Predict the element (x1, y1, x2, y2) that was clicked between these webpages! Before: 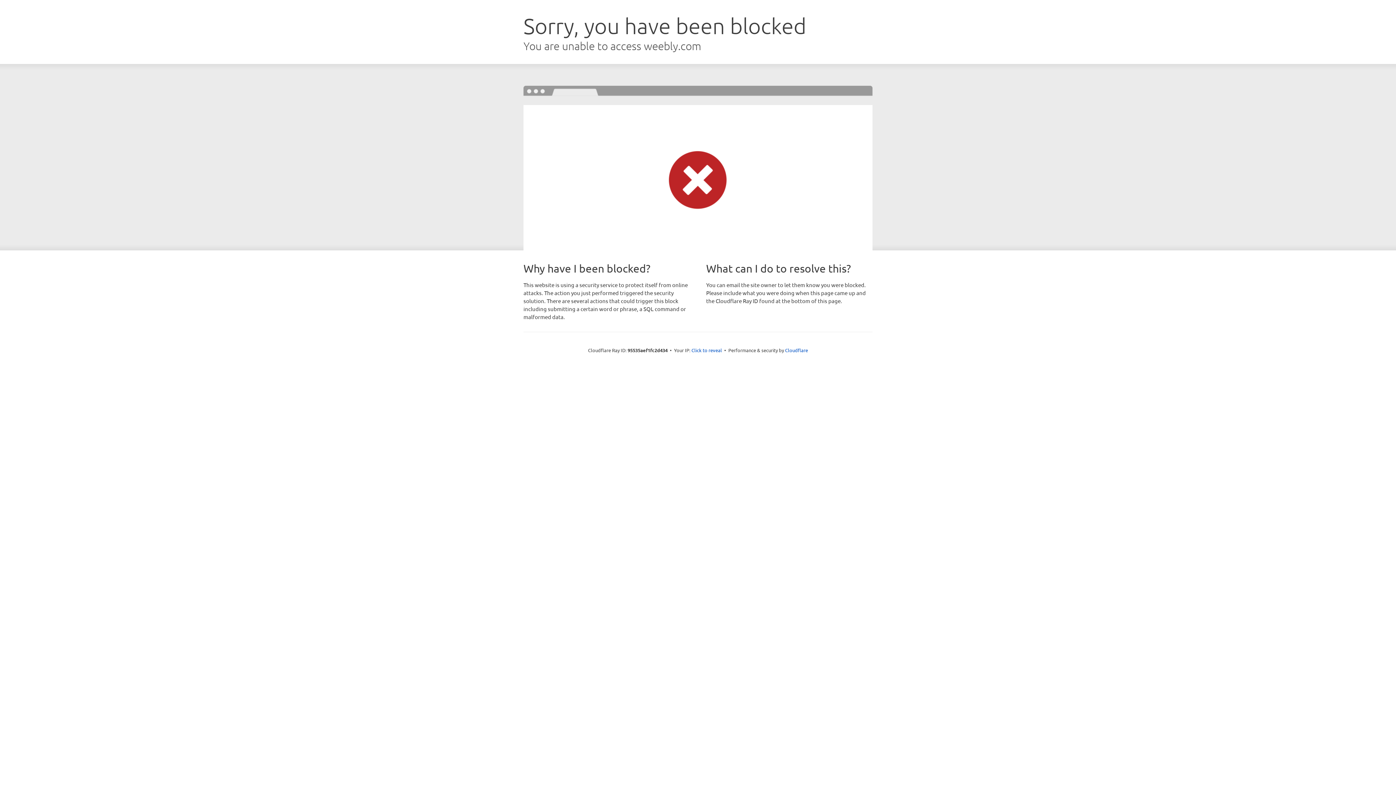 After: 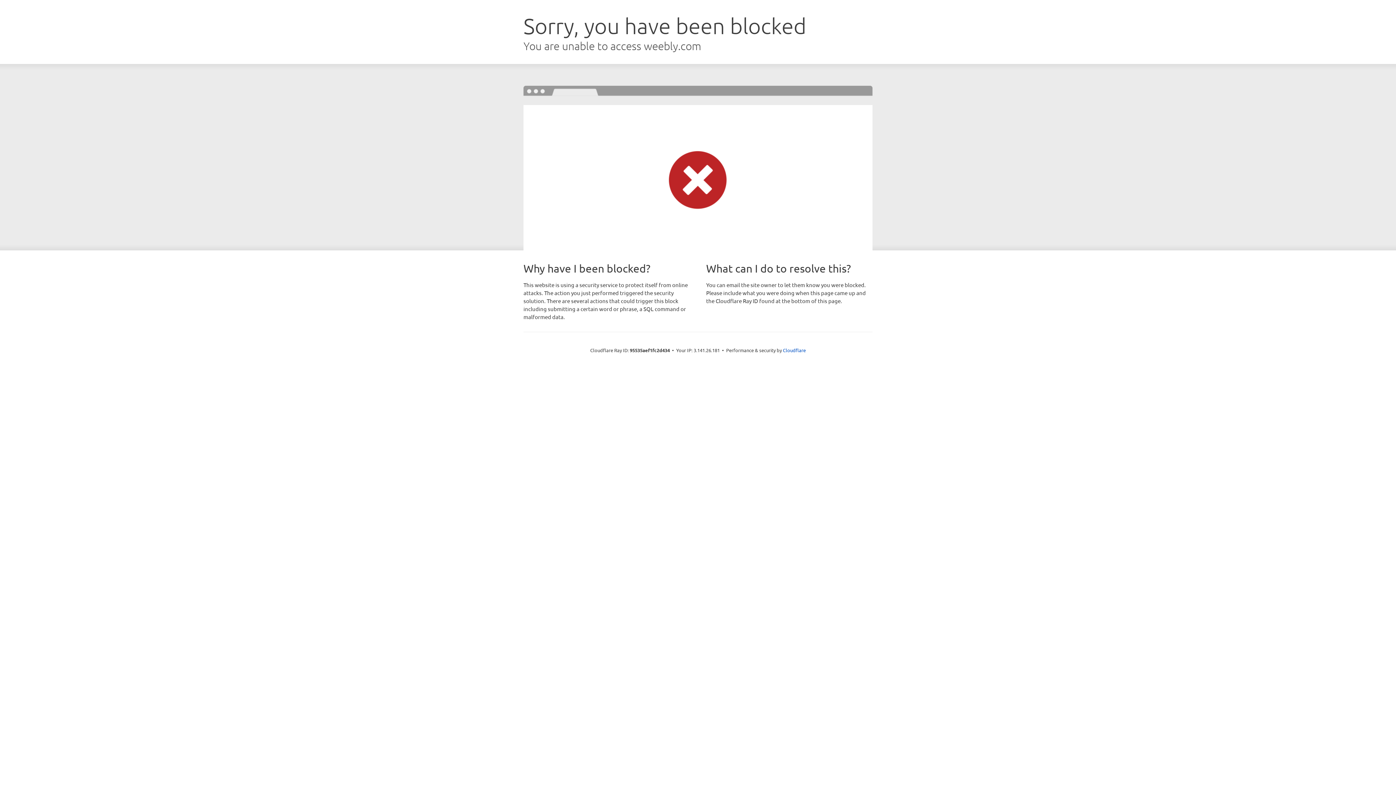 Action: label: Click to reveal bbox: (691, 346, 722, 353)